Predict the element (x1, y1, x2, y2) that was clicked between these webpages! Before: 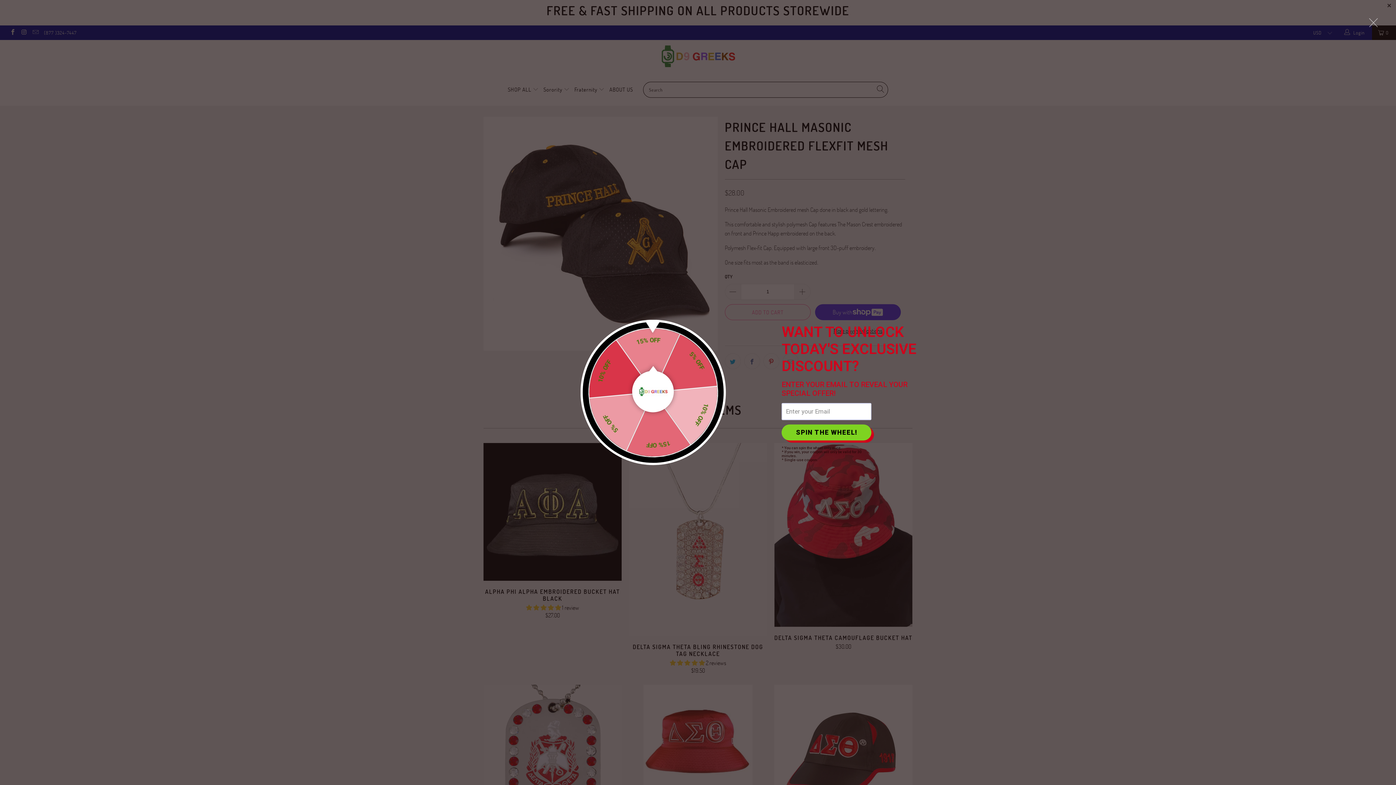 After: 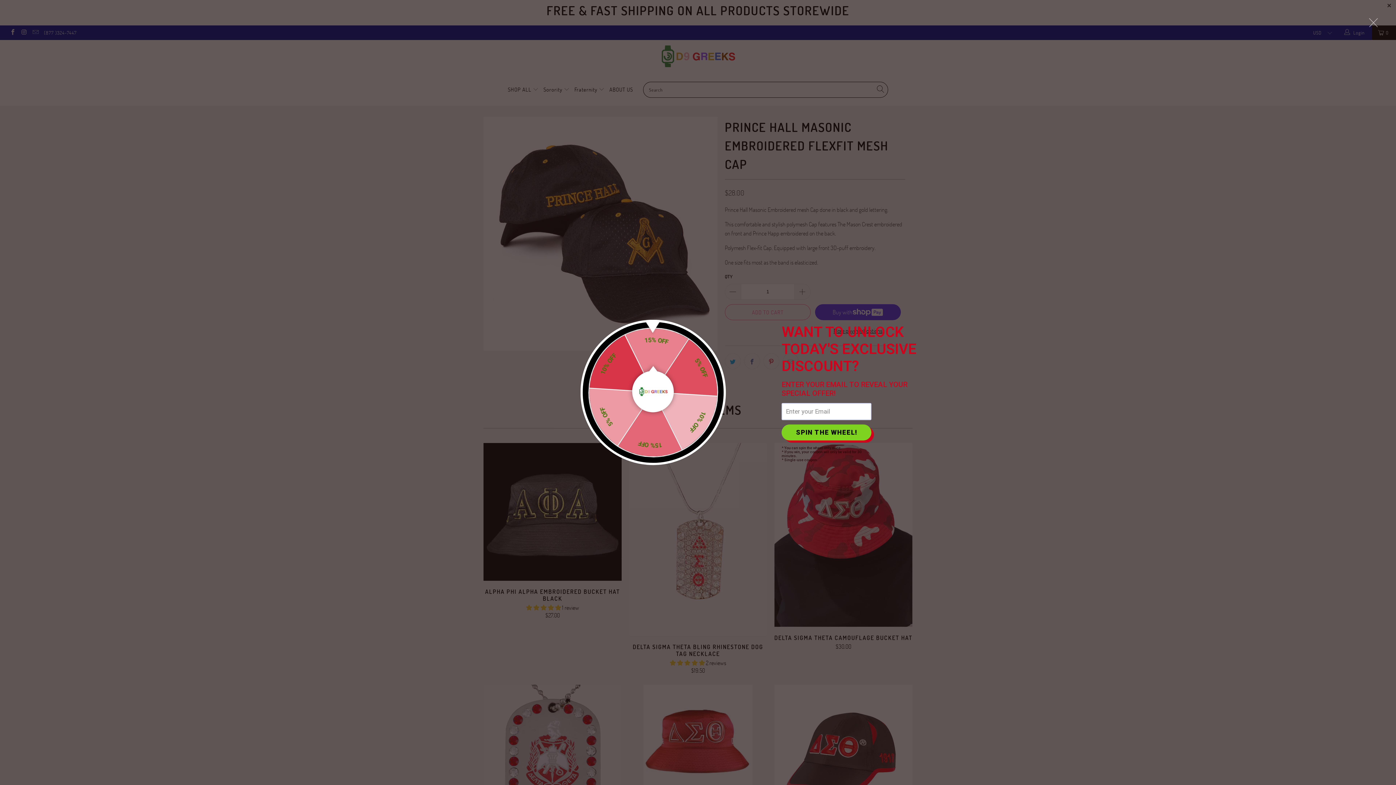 Action: label: SPIN THE WHEEL! bbox: (781, 424, 871, 440)